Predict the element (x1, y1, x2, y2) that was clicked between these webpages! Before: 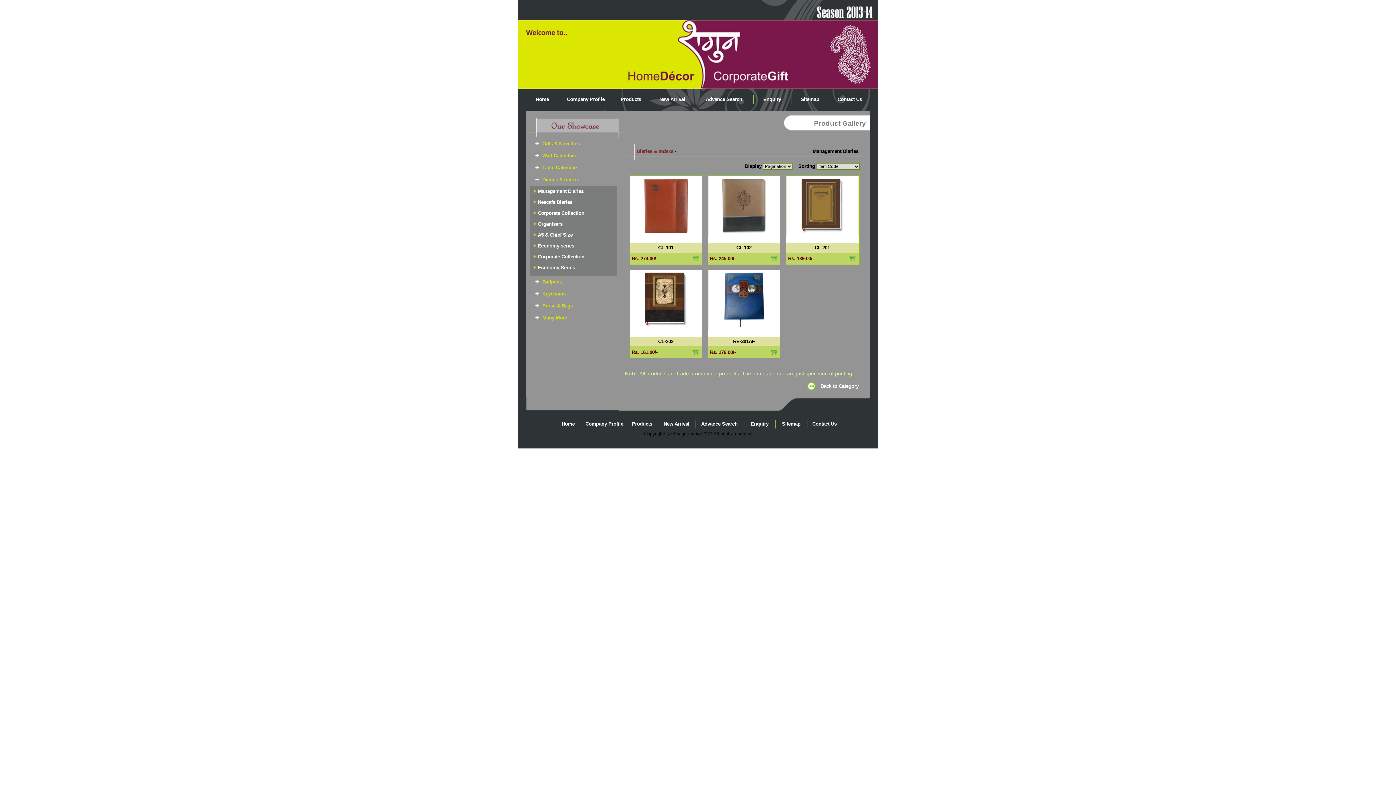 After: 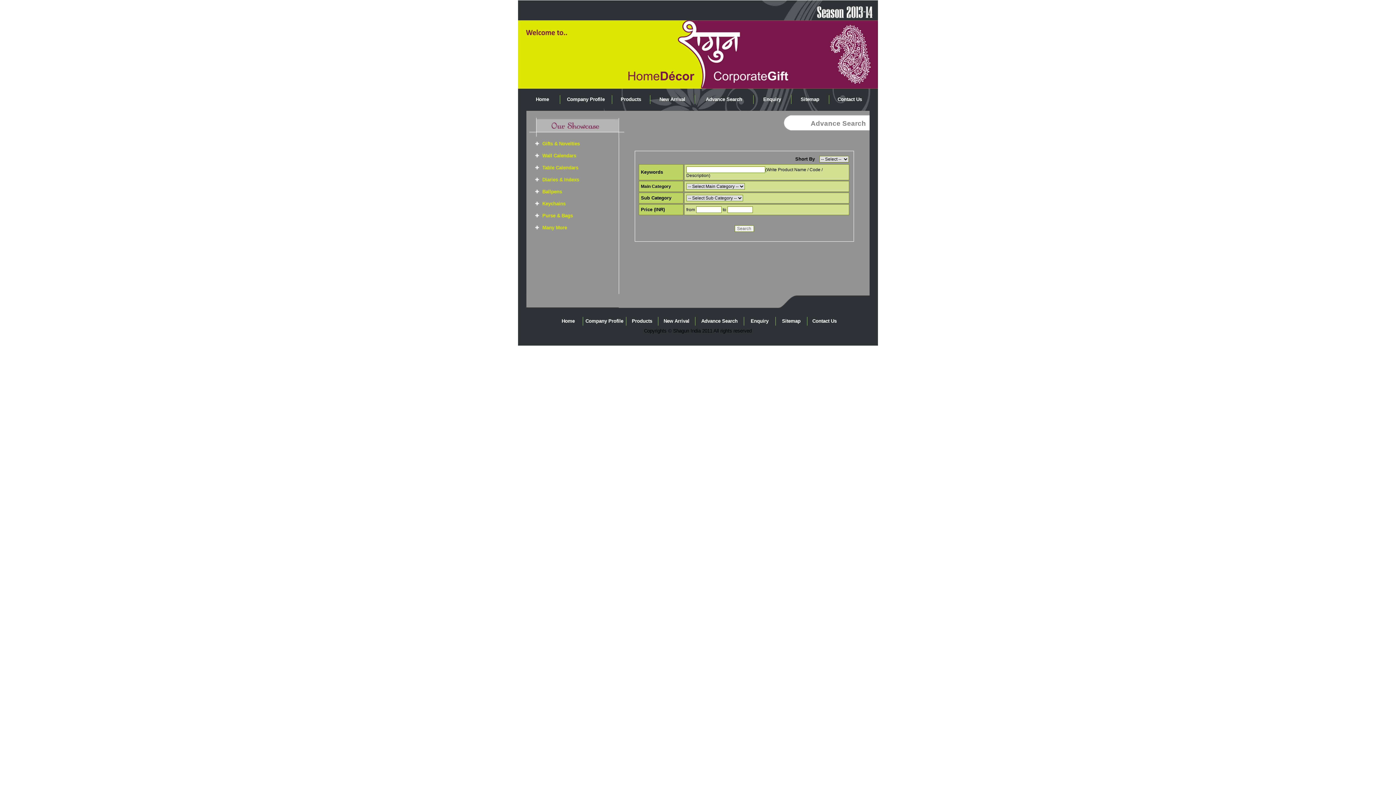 Action: bbox: (701, 421, 737, 426) label: Advance Search